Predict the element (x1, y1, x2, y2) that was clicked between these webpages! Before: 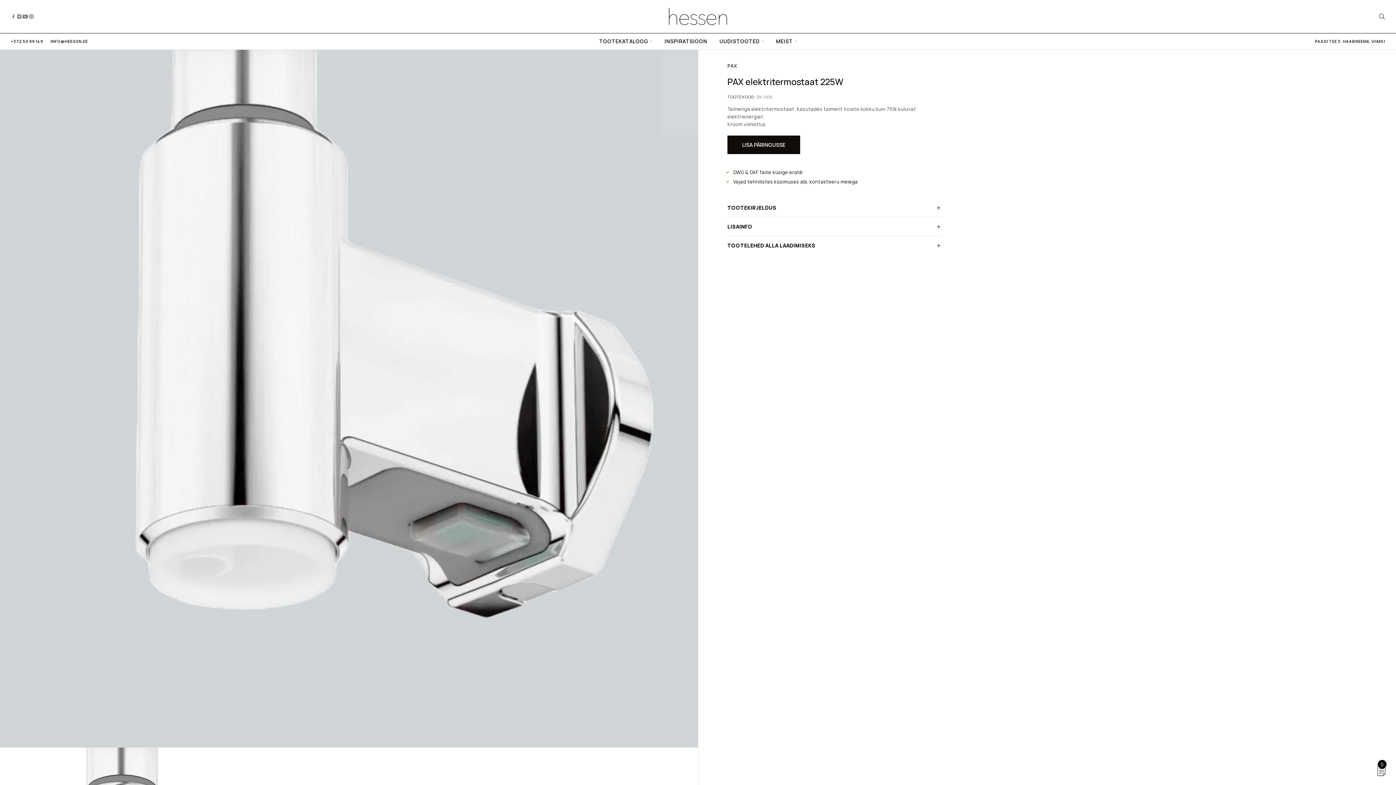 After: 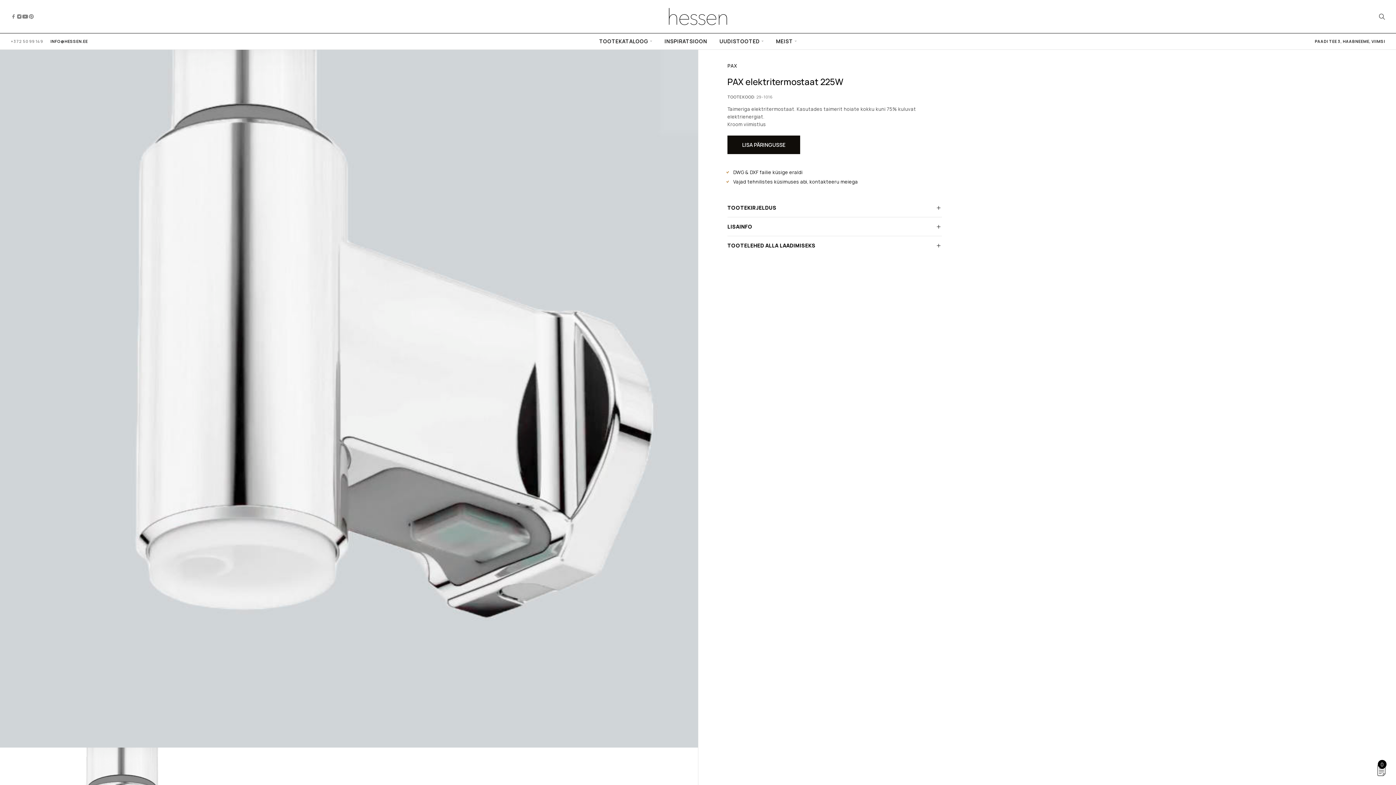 Action: label: +372 50 99 149 bbox: (10, 38, 43, 44)